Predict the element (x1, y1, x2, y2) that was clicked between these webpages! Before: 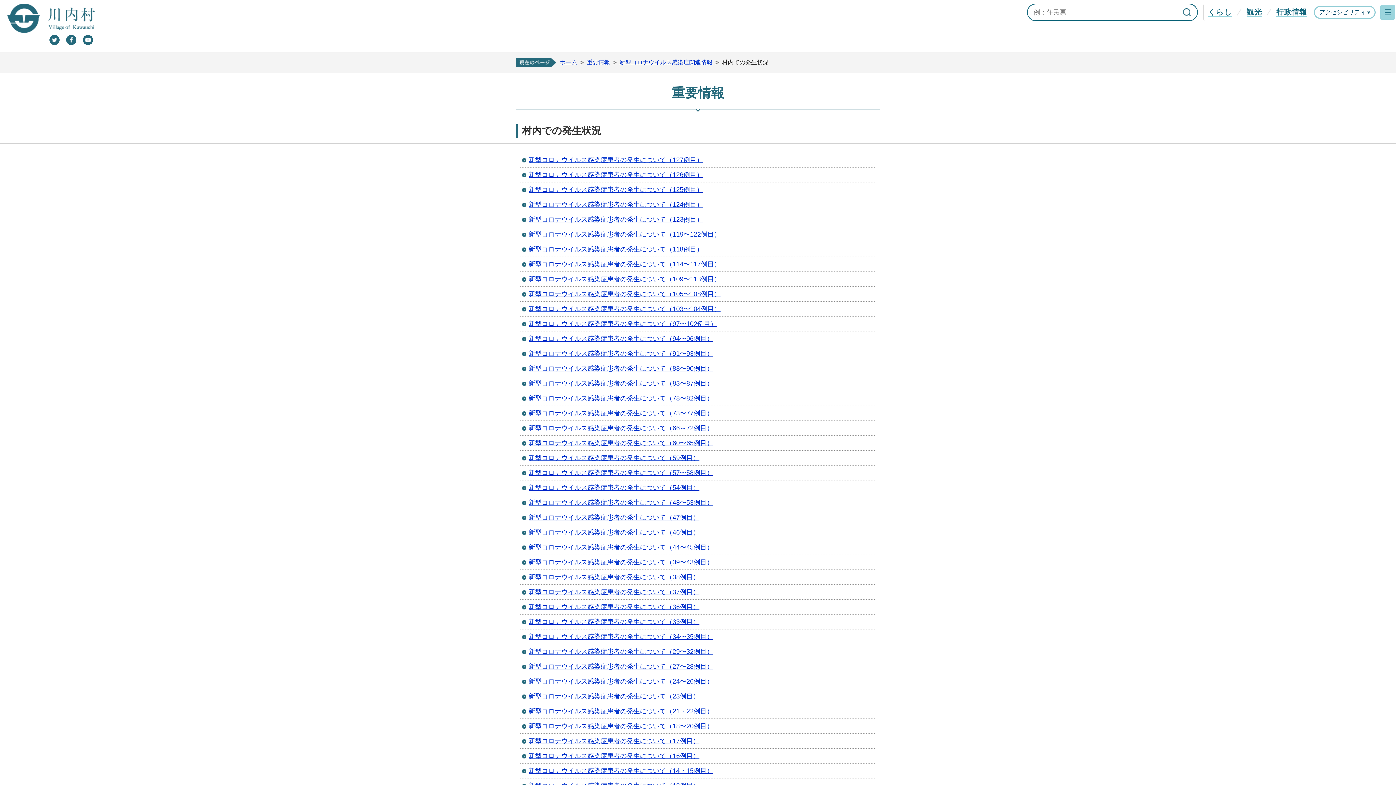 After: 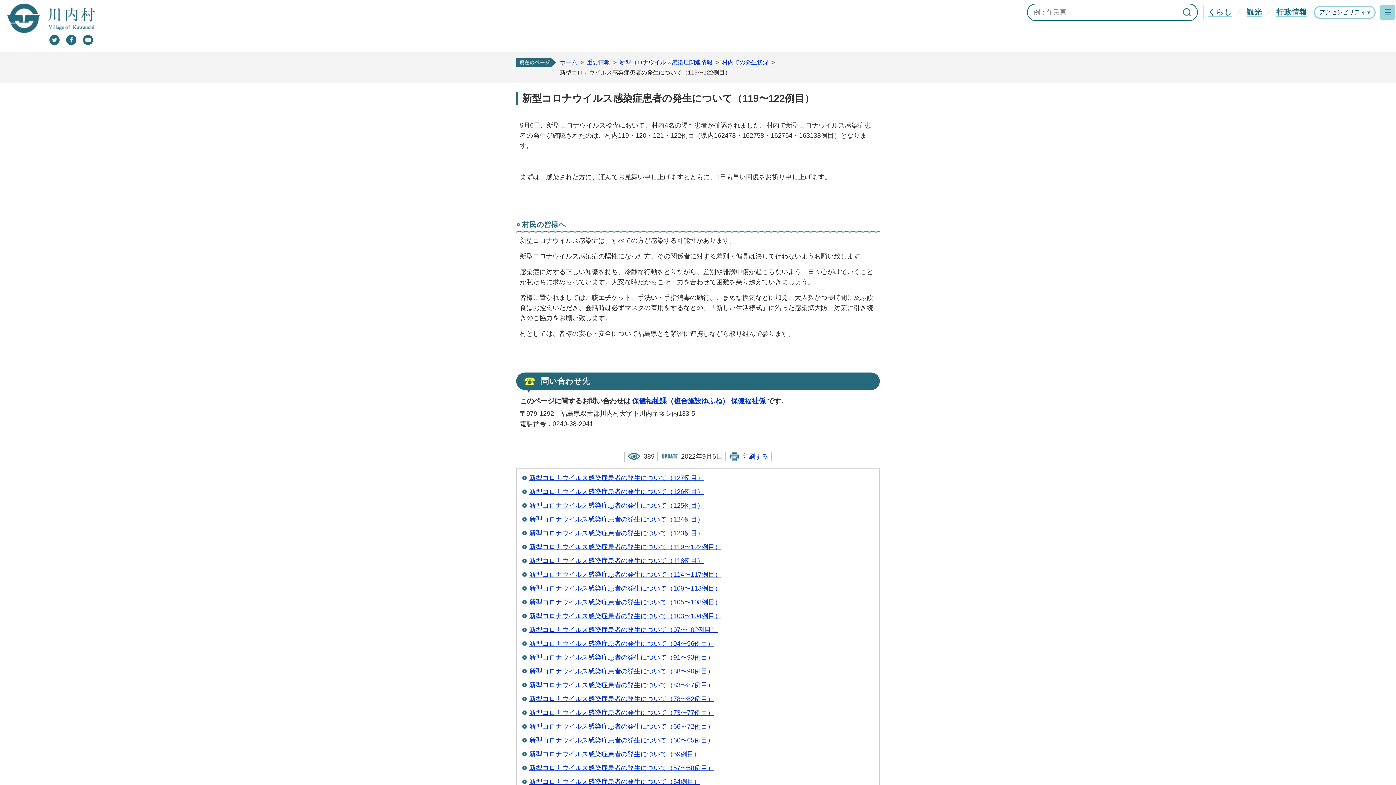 Action: label: 新型コロナウイルス感染症患者の発生について（119〜122例目） bbox: (528, 230, 720, 238)